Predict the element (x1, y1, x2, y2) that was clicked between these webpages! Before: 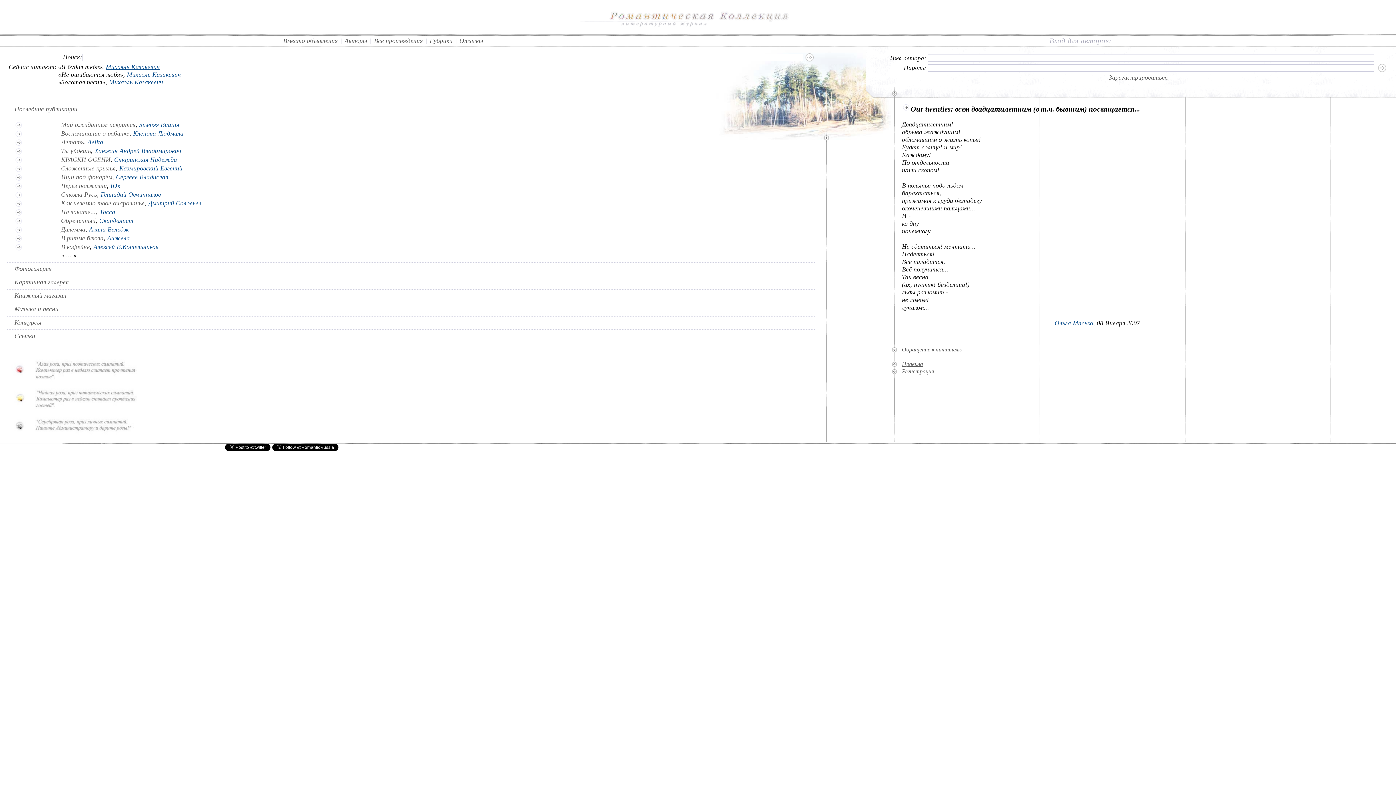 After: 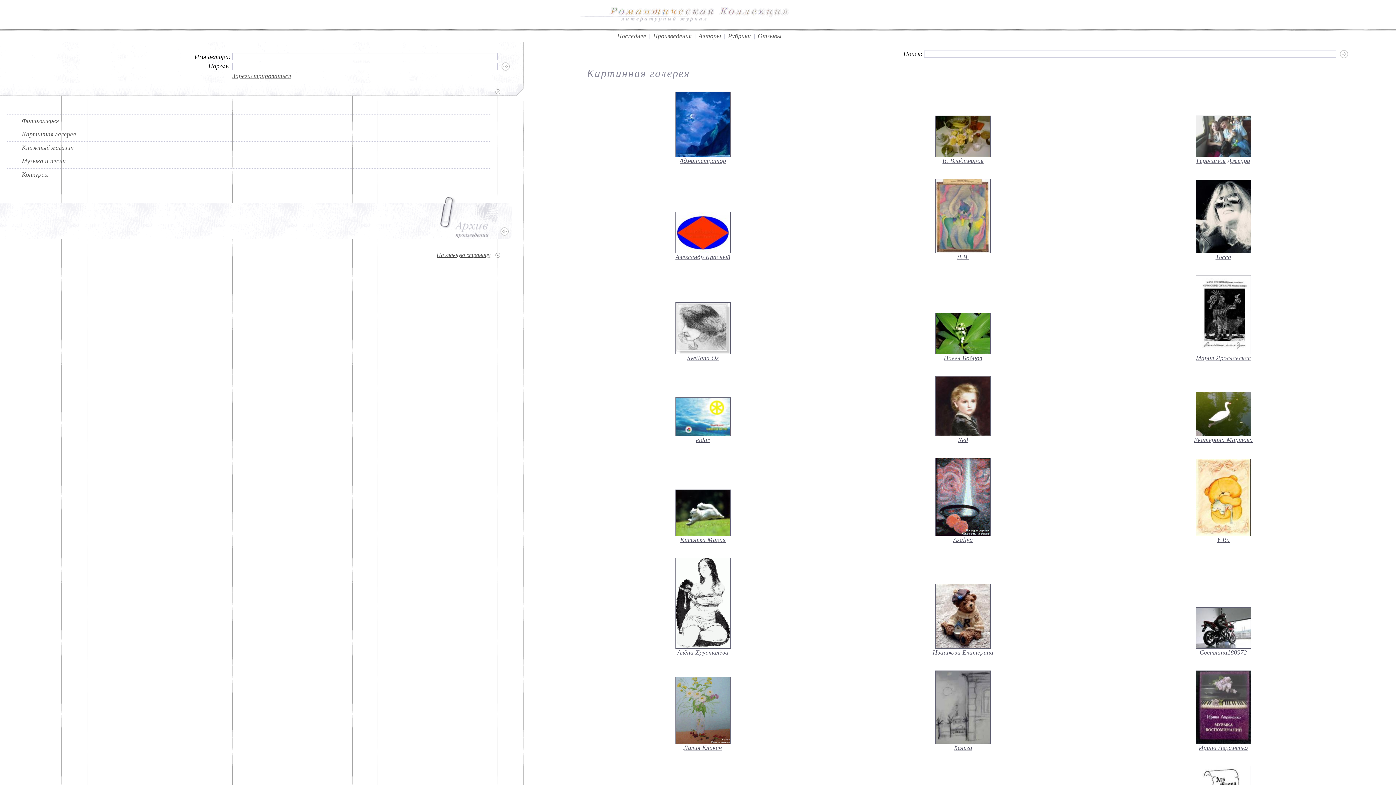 Action: bbox: (14, 278, 68, 285) label: Картинная галерея